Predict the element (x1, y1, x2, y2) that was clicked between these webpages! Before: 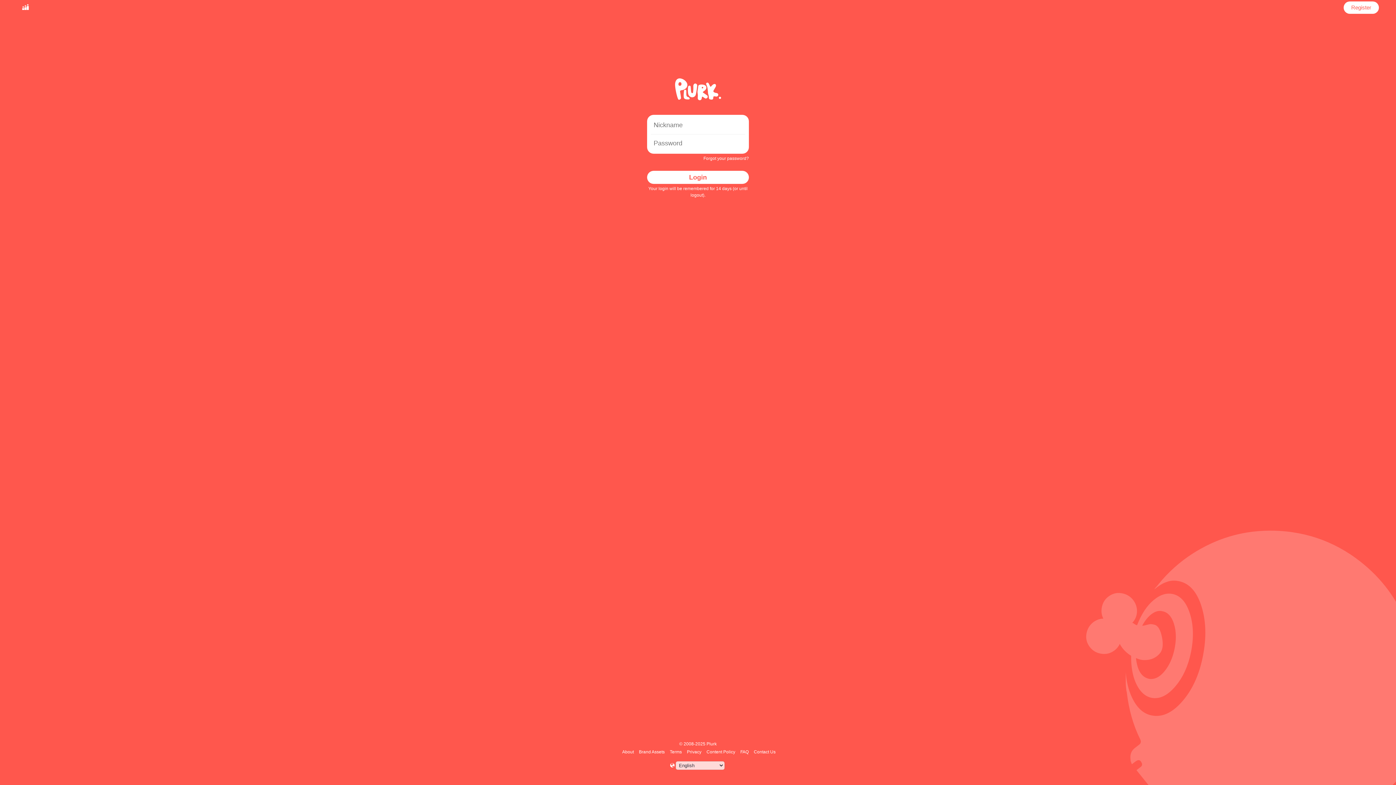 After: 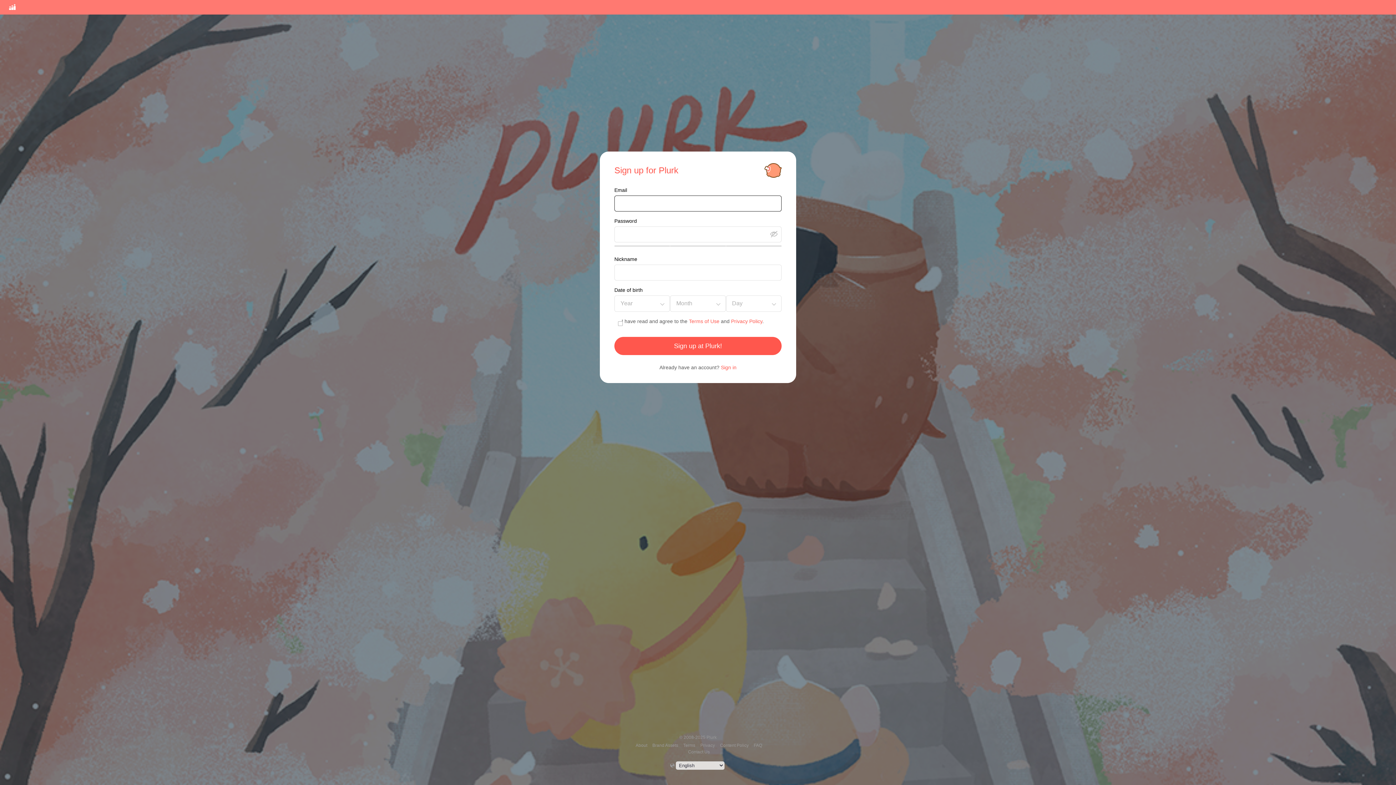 Action: bbox: (1349, 1, 1373, 13) label: Register